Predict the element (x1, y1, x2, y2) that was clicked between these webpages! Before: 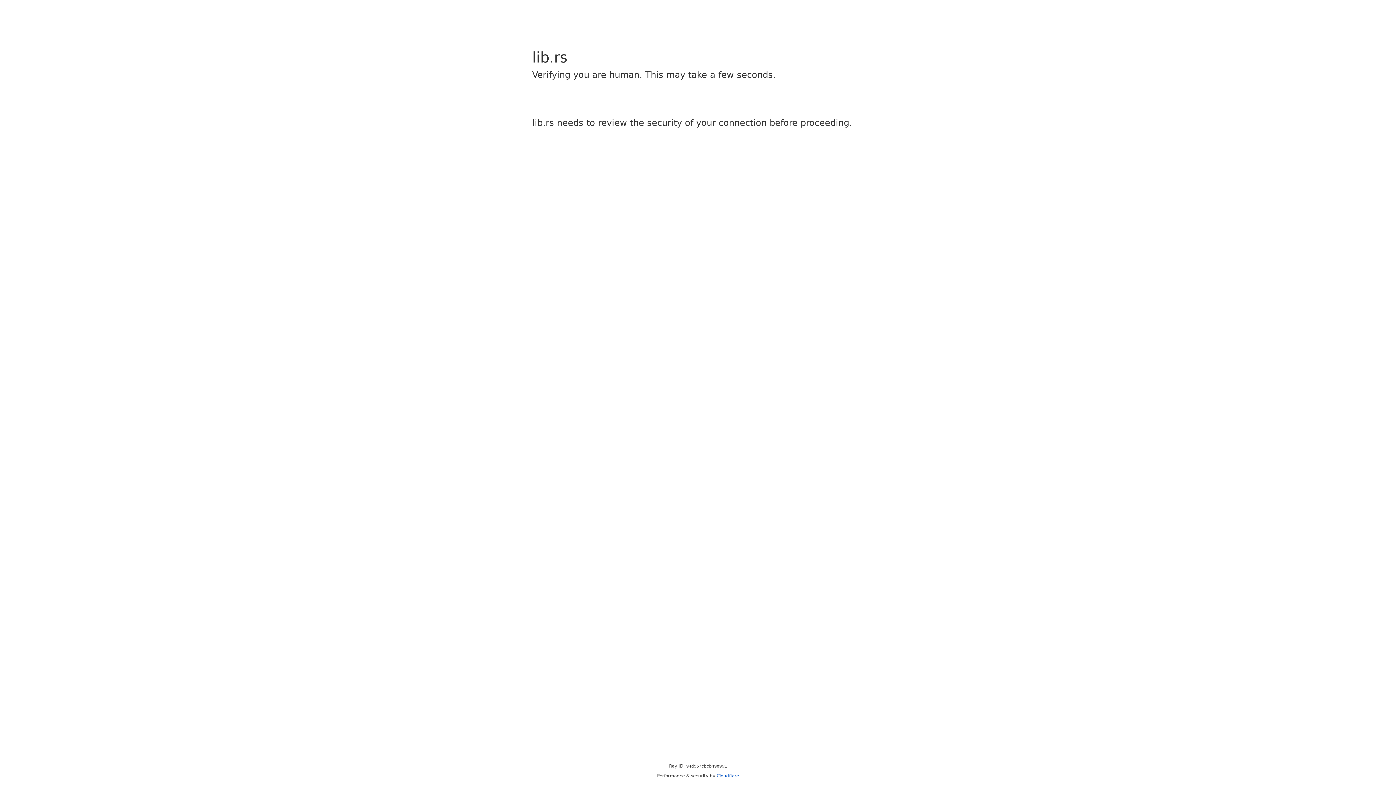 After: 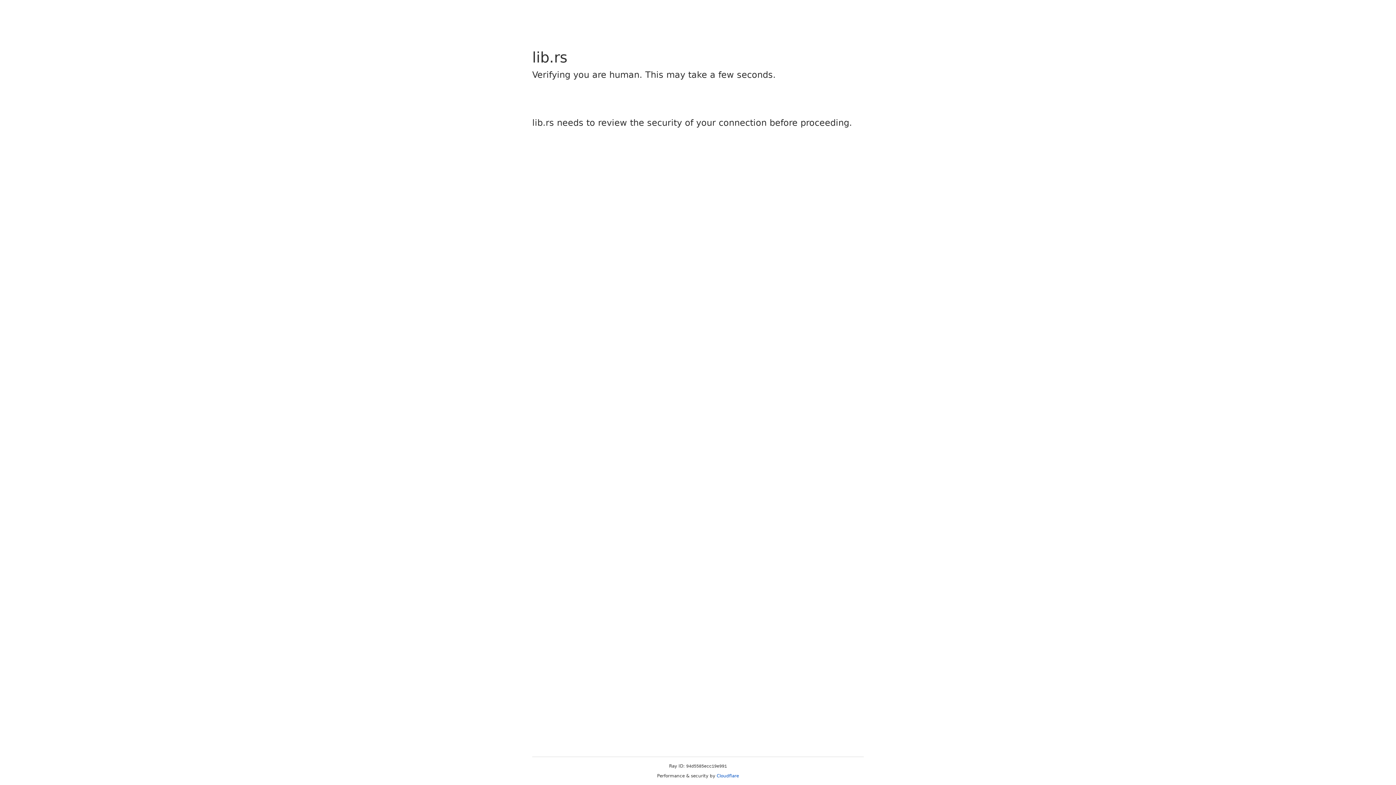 Action: label: Cloudflare bbox: (716, 773, 739, 778)